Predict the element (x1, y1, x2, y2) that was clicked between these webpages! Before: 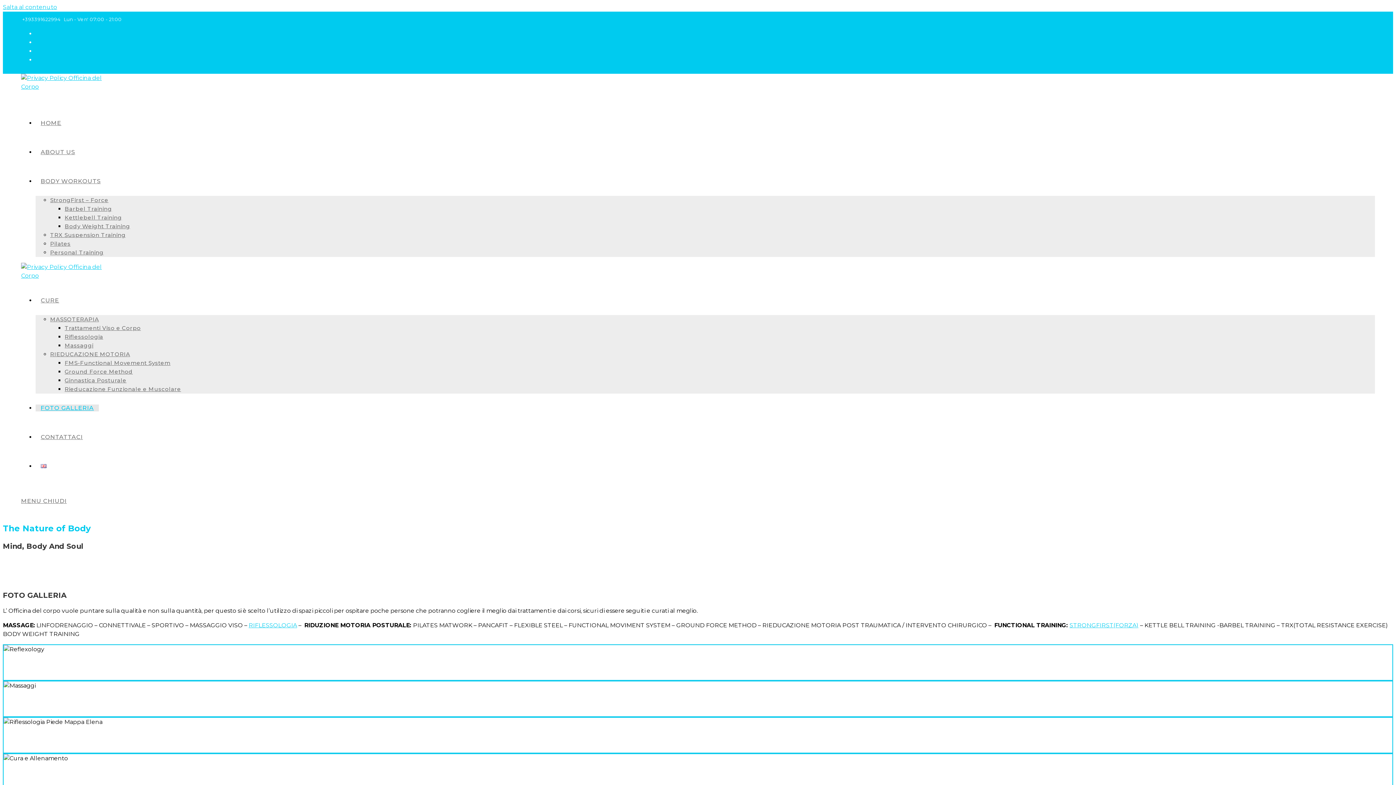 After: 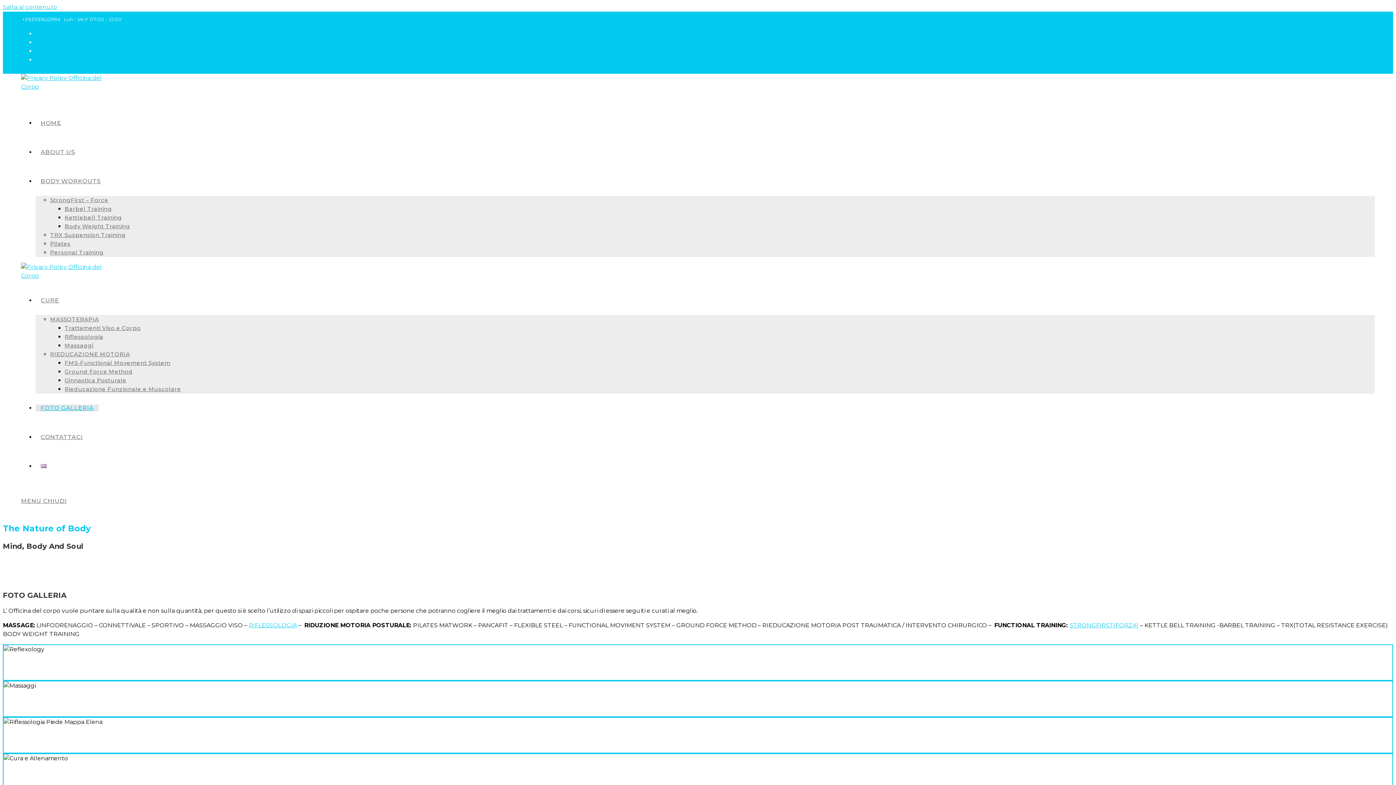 Action: bbox: (14, 663, 20, 670) label: Share on Whatsapp